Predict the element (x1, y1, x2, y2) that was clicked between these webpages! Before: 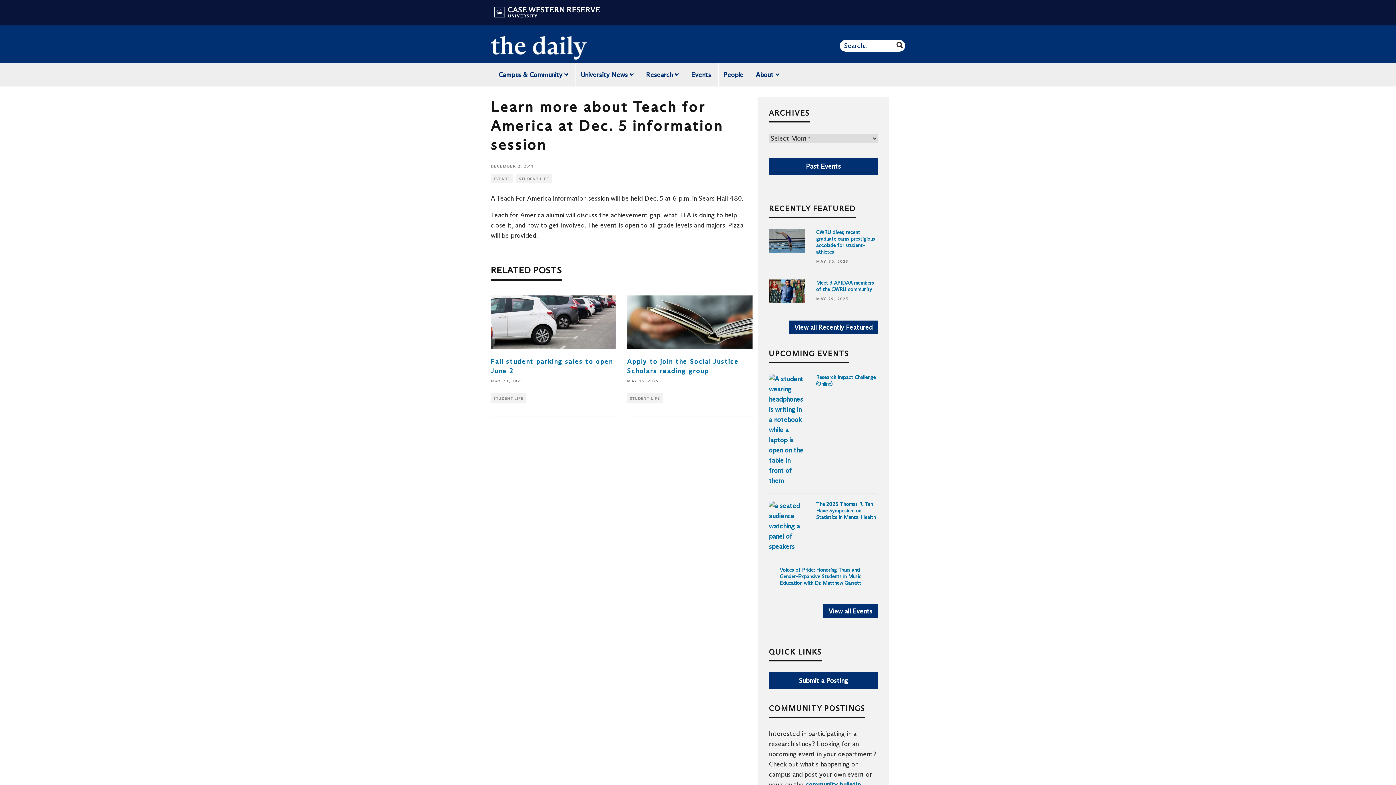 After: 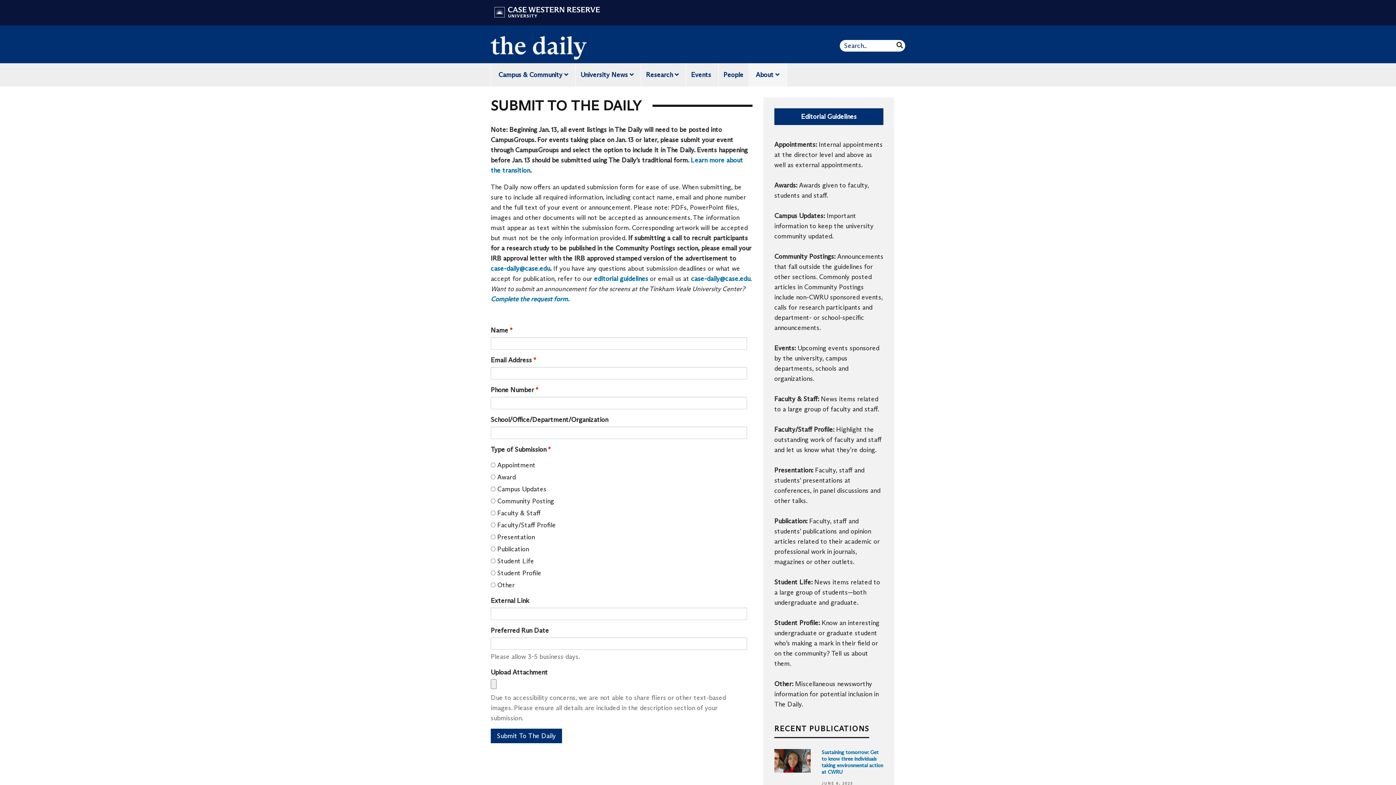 Action: label: Submit a Posting bbox: (769, 672, 878, 689)